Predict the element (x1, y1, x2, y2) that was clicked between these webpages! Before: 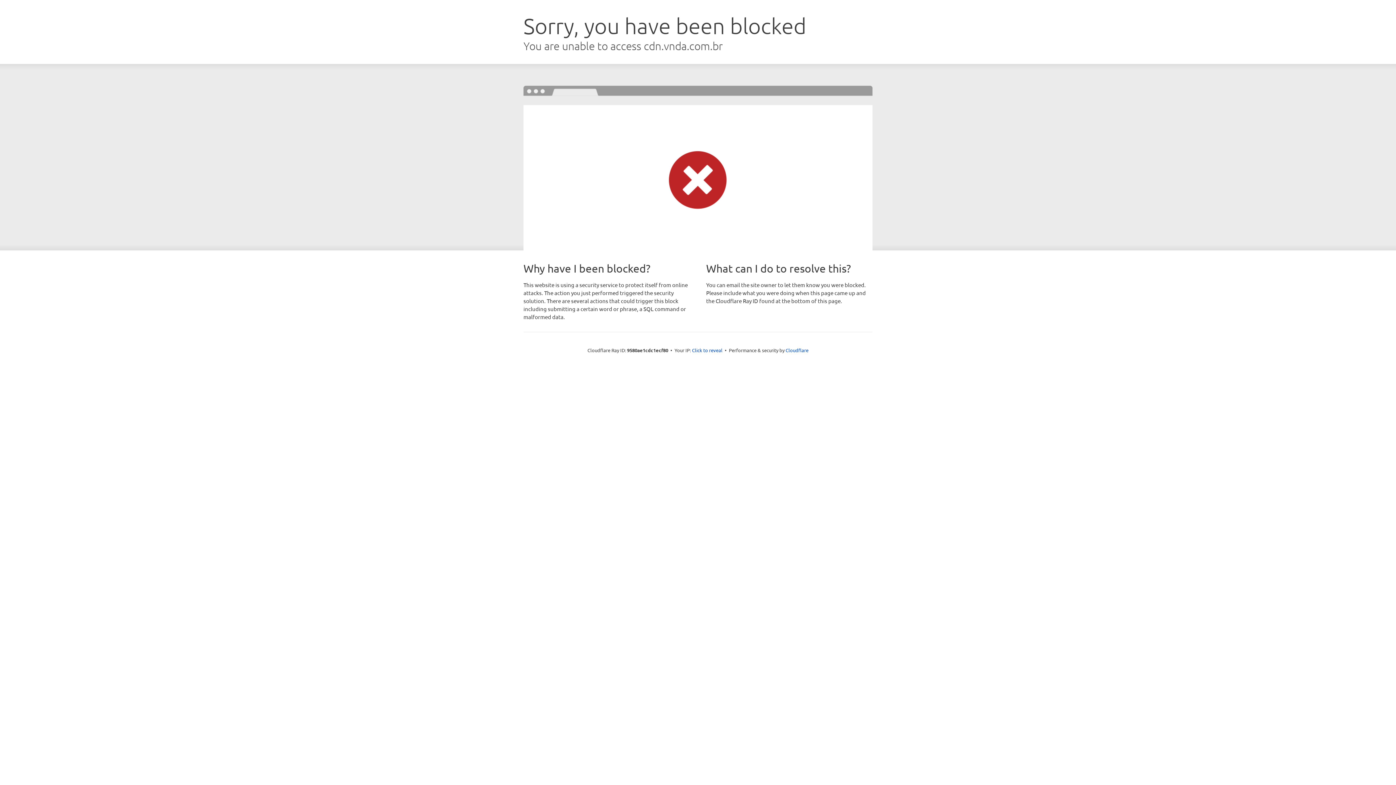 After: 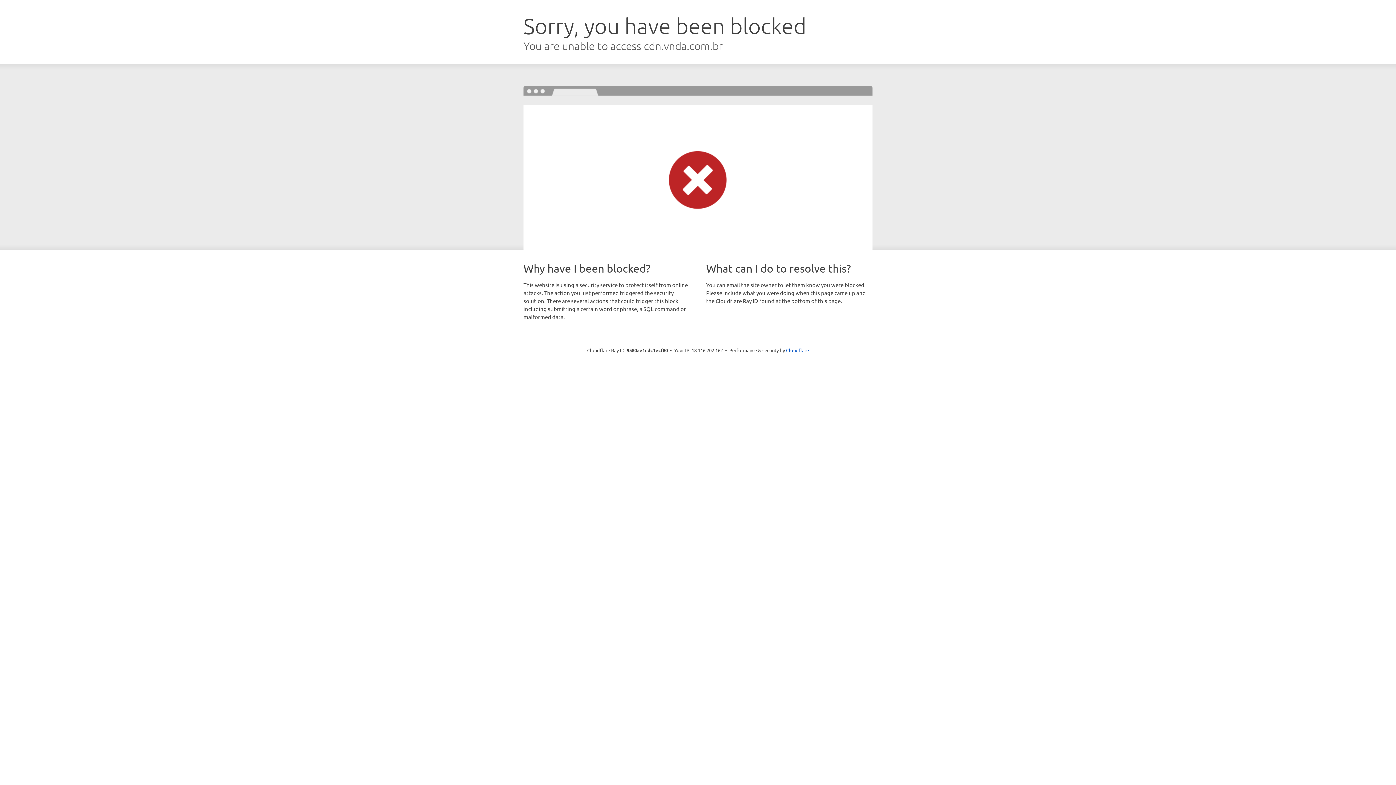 Action: label: Click to reveal bbox: (692, 346, 722, 353)